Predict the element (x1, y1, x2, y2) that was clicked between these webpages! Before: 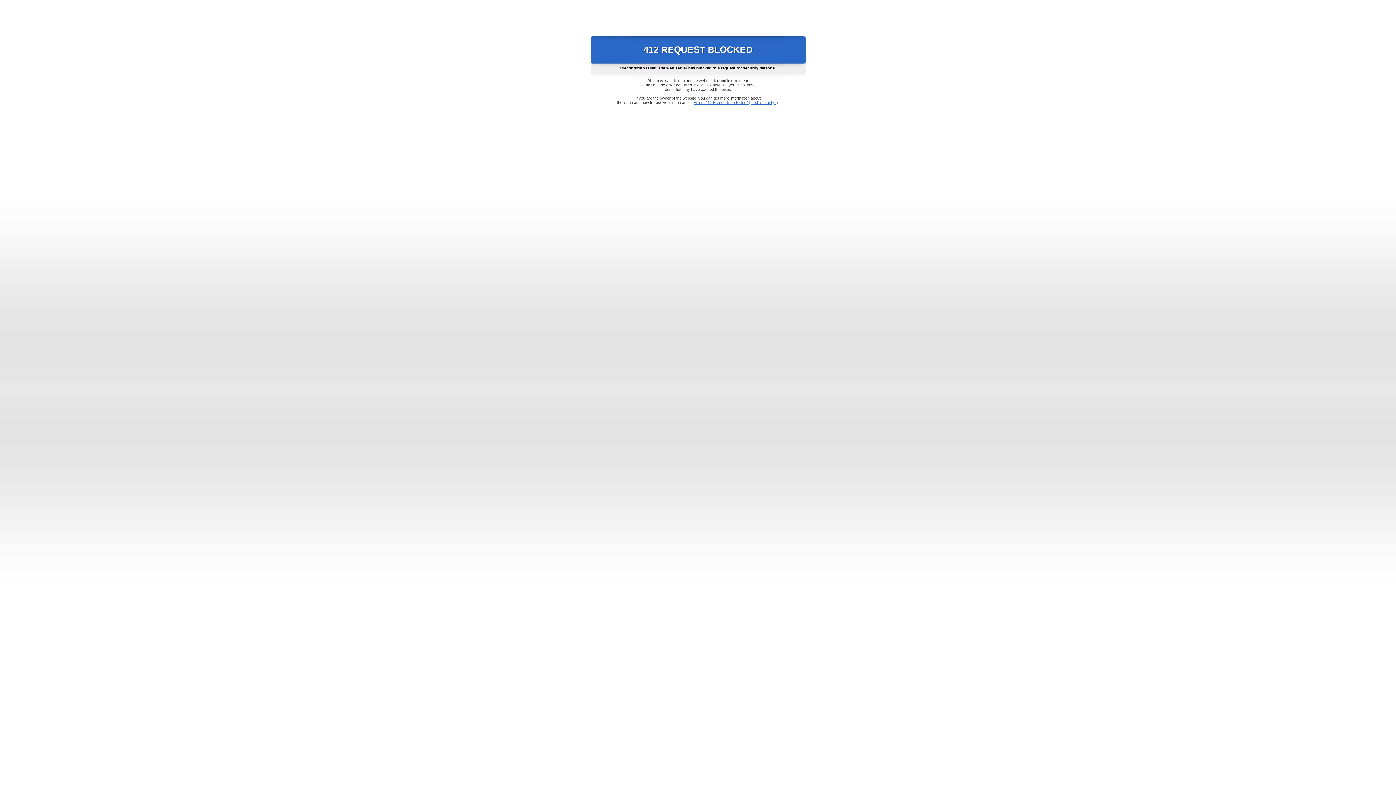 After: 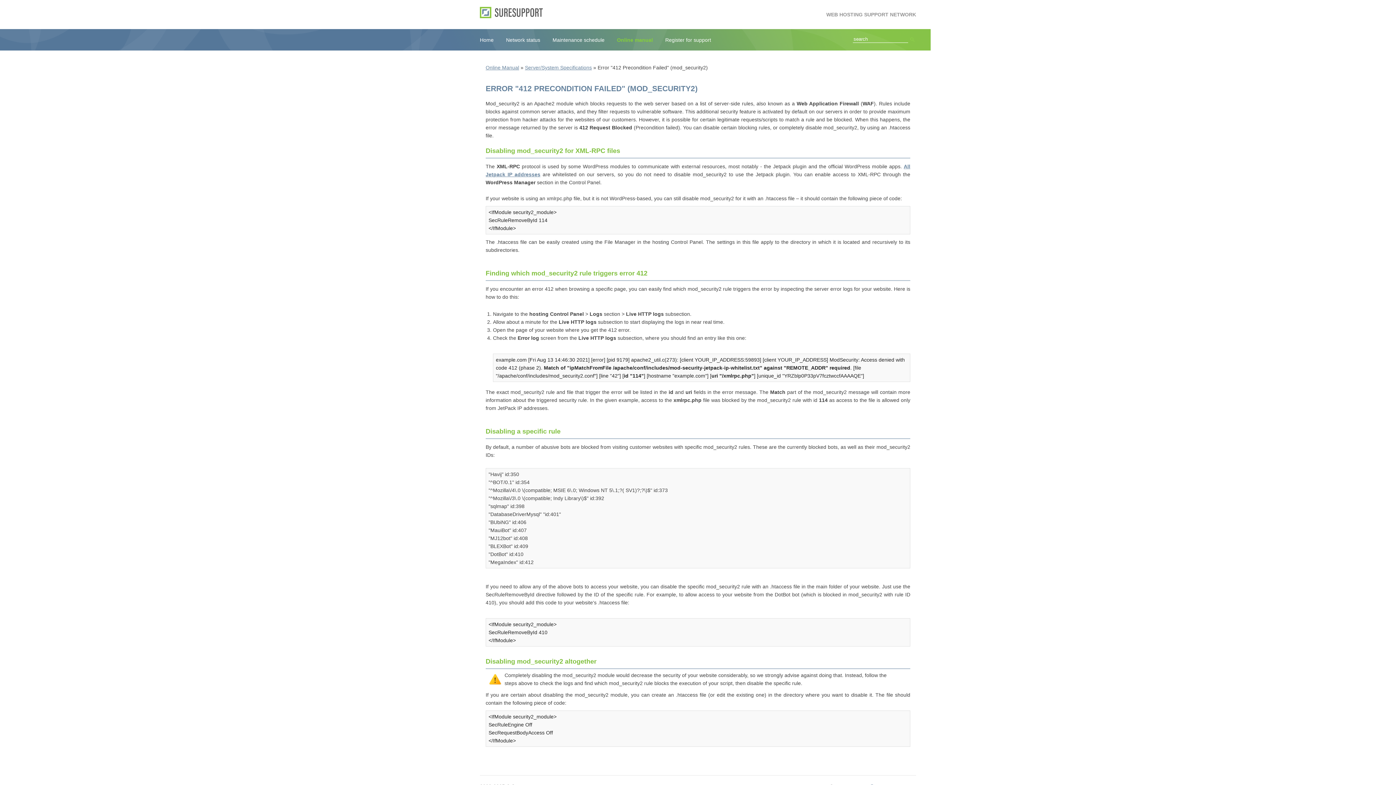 Action: label: Error "412 Precondition Failed" (mod_security2) bbox: (693, 100, 778, 104)